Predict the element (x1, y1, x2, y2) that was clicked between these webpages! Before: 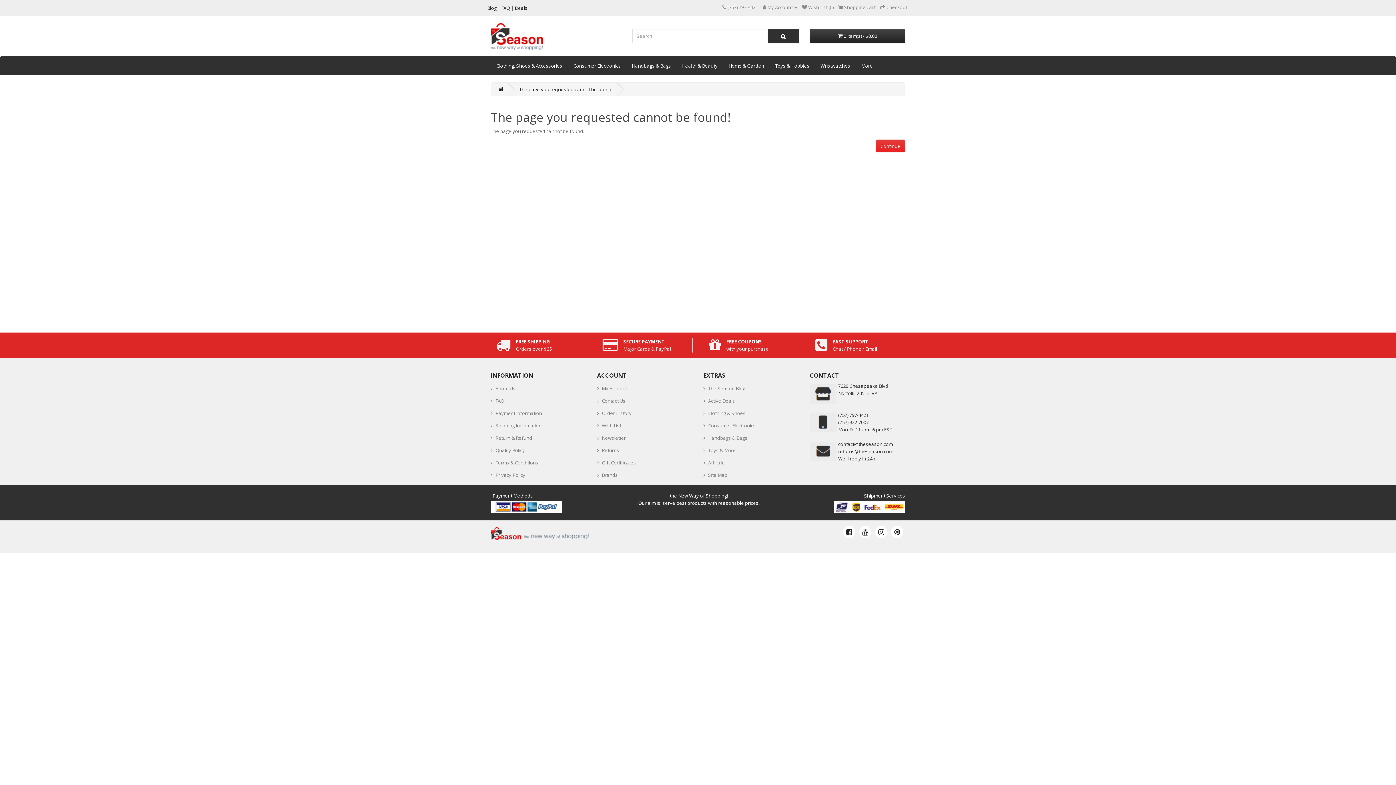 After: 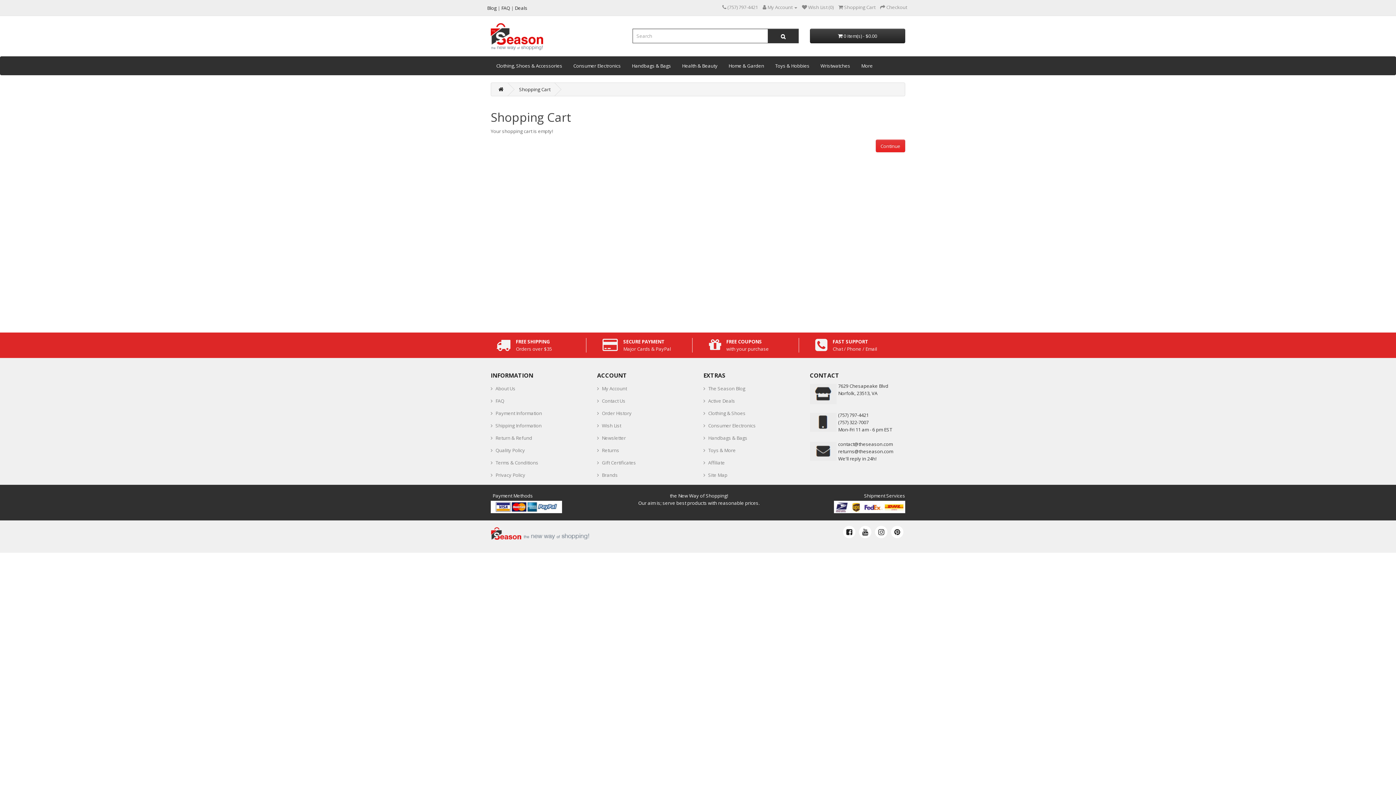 Action: label:  Shopping Cart bbox: (838, 4, 875, 10)